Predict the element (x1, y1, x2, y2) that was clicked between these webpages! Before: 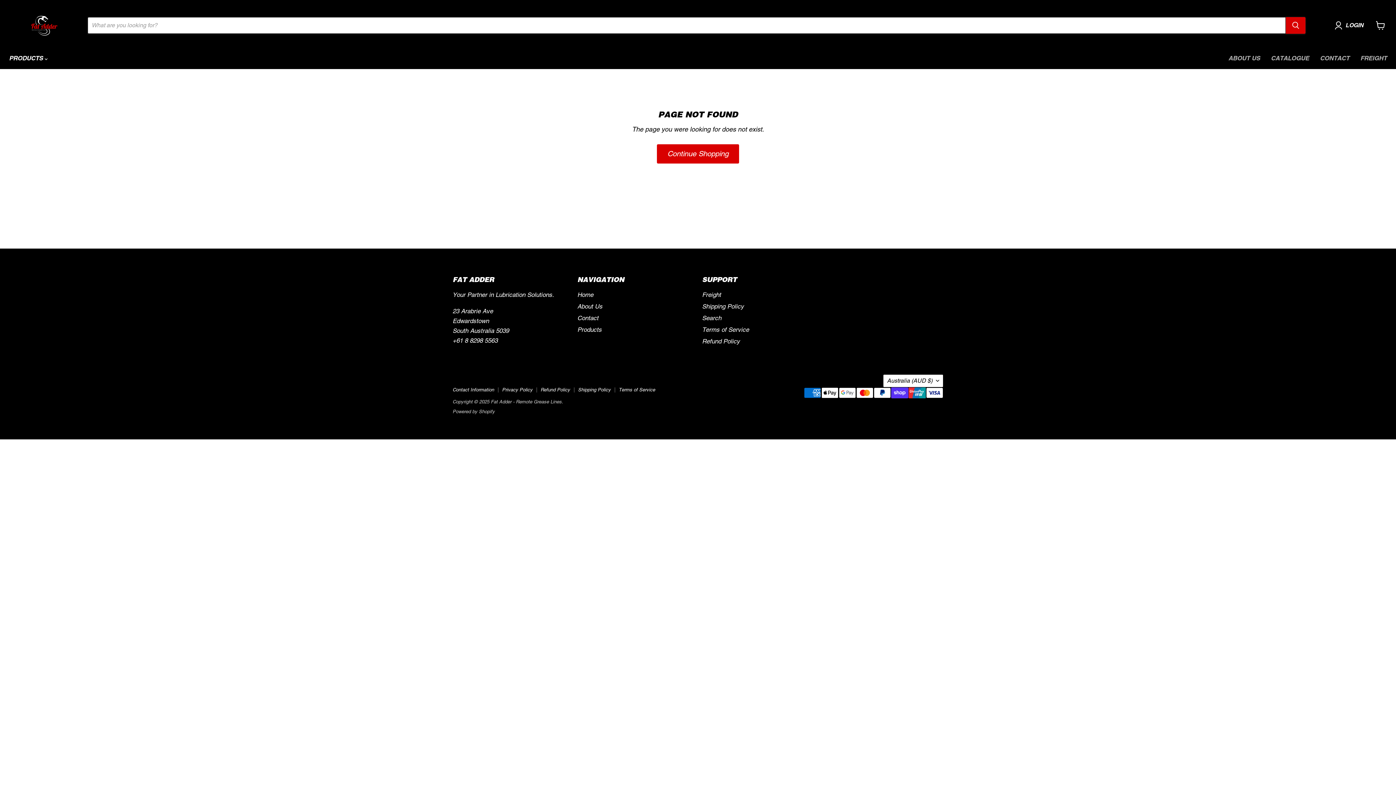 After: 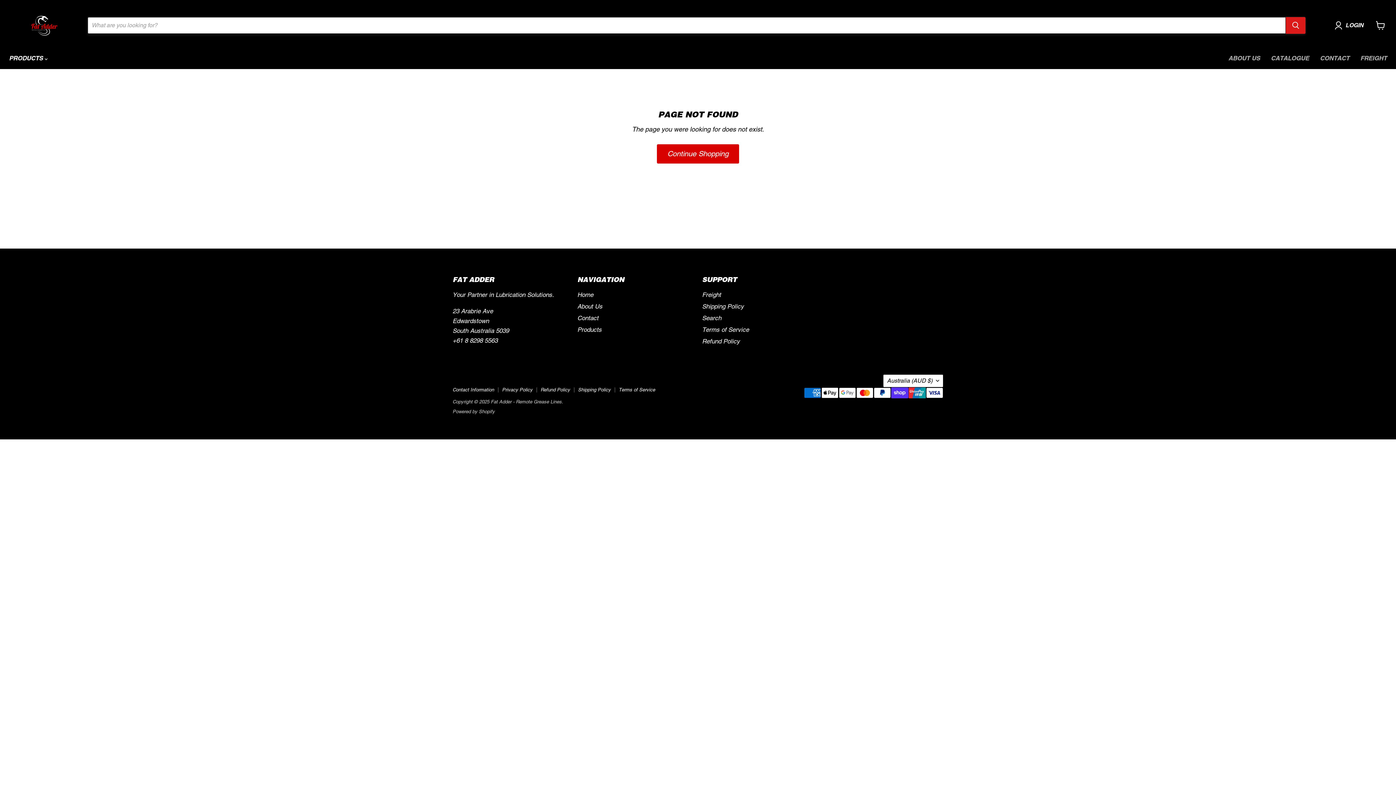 Action: label: Search bbox: (1286, 17, 1305, 33)